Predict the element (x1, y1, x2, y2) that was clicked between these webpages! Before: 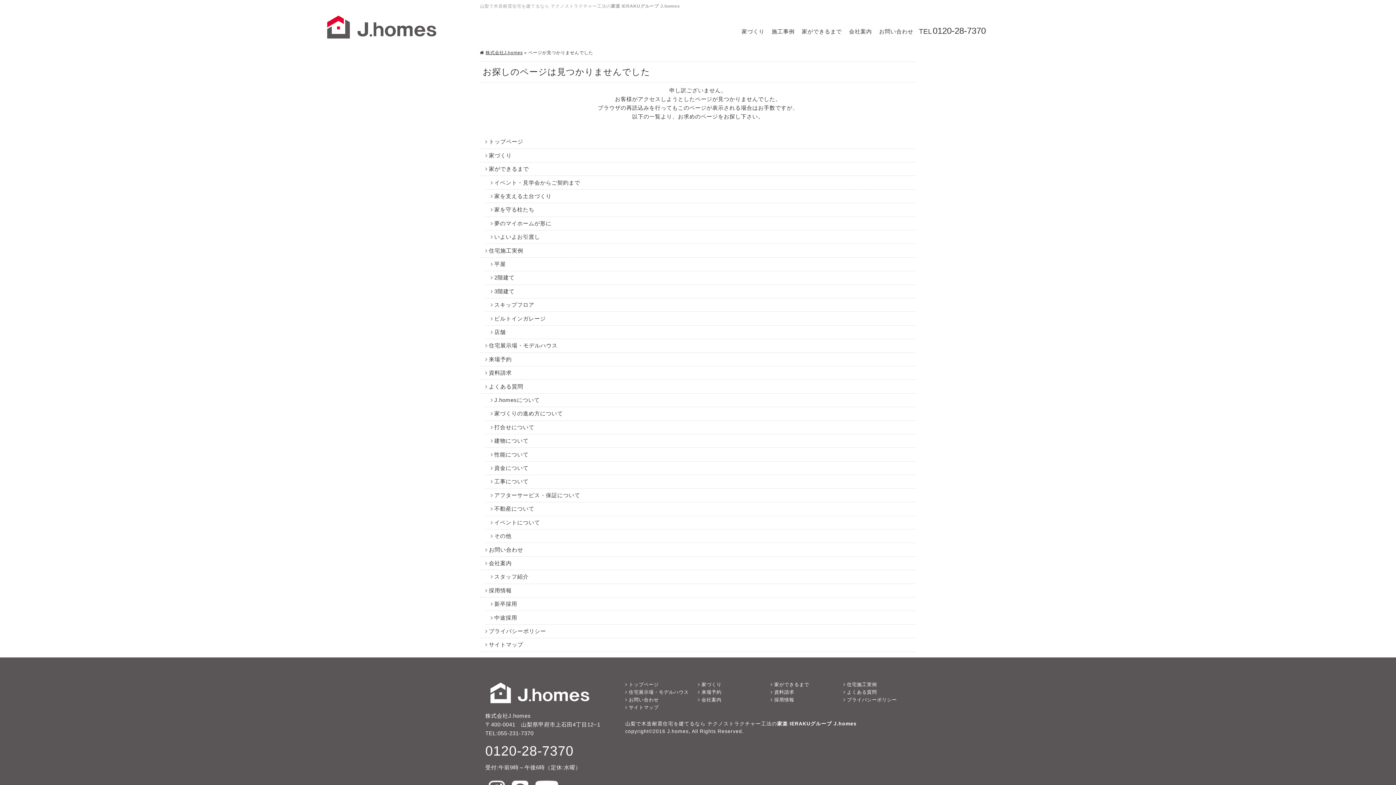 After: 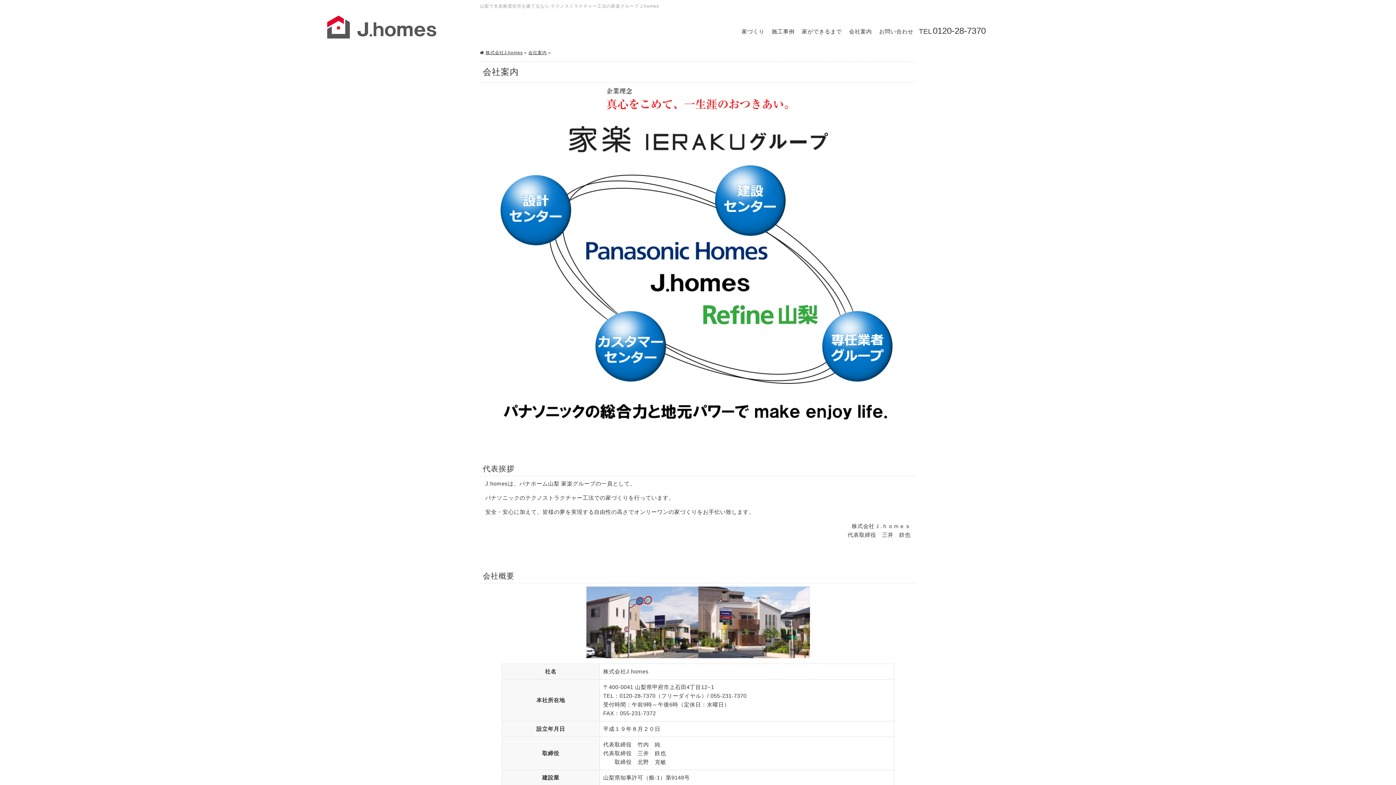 Action: bbox: (480, 556, 916, 570) label: 会社案内